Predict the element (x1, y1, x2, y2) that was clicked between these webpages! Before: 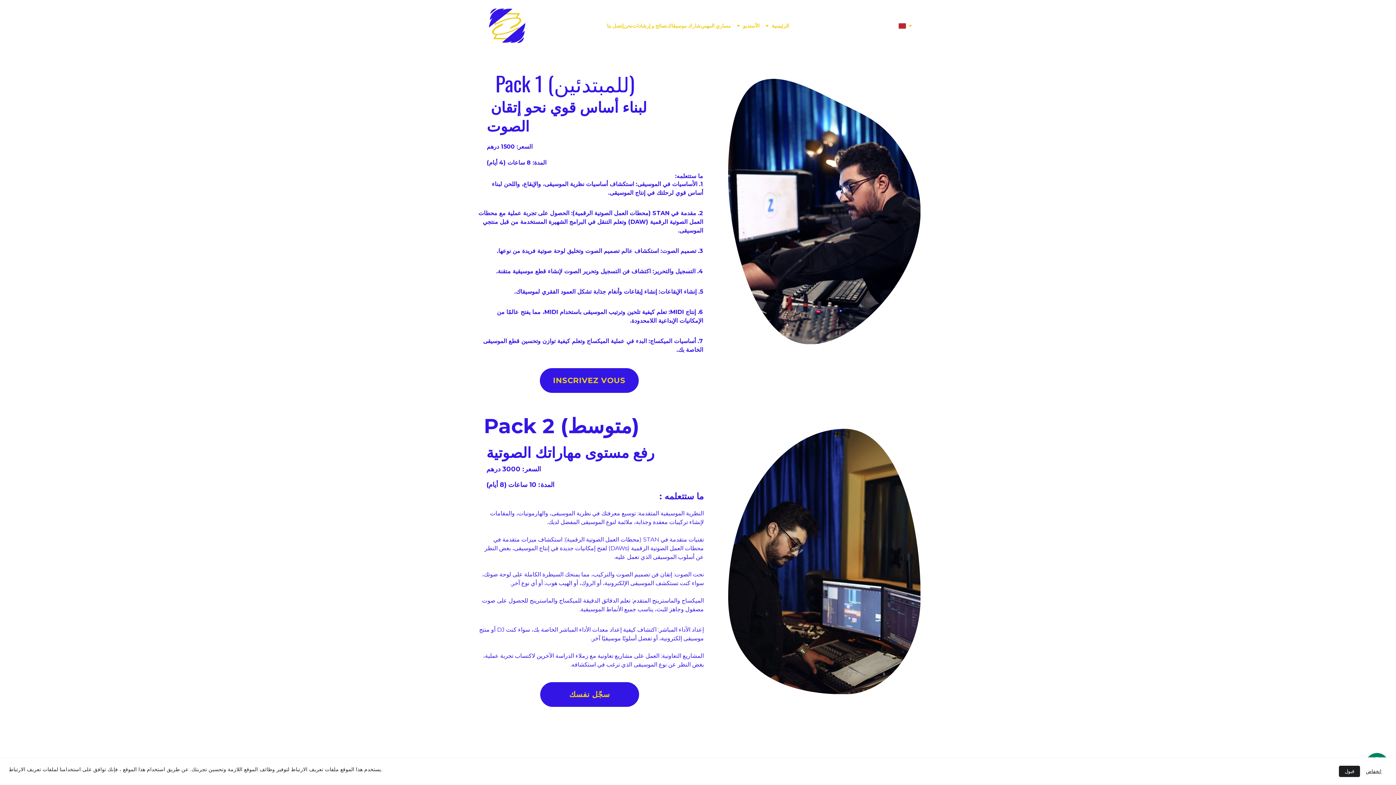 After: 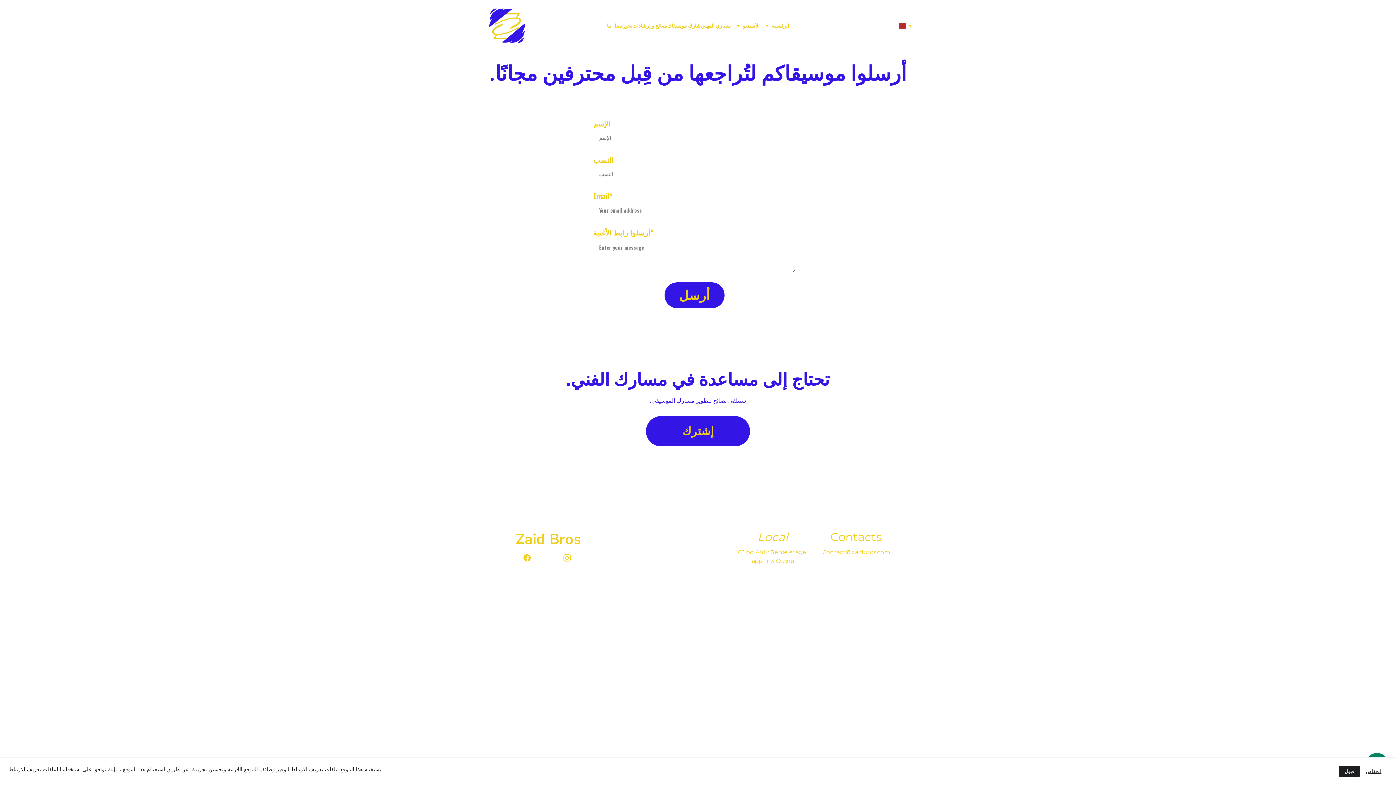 Action: label: شارك موسيقاك bbox: (667, 22, 700, 29)